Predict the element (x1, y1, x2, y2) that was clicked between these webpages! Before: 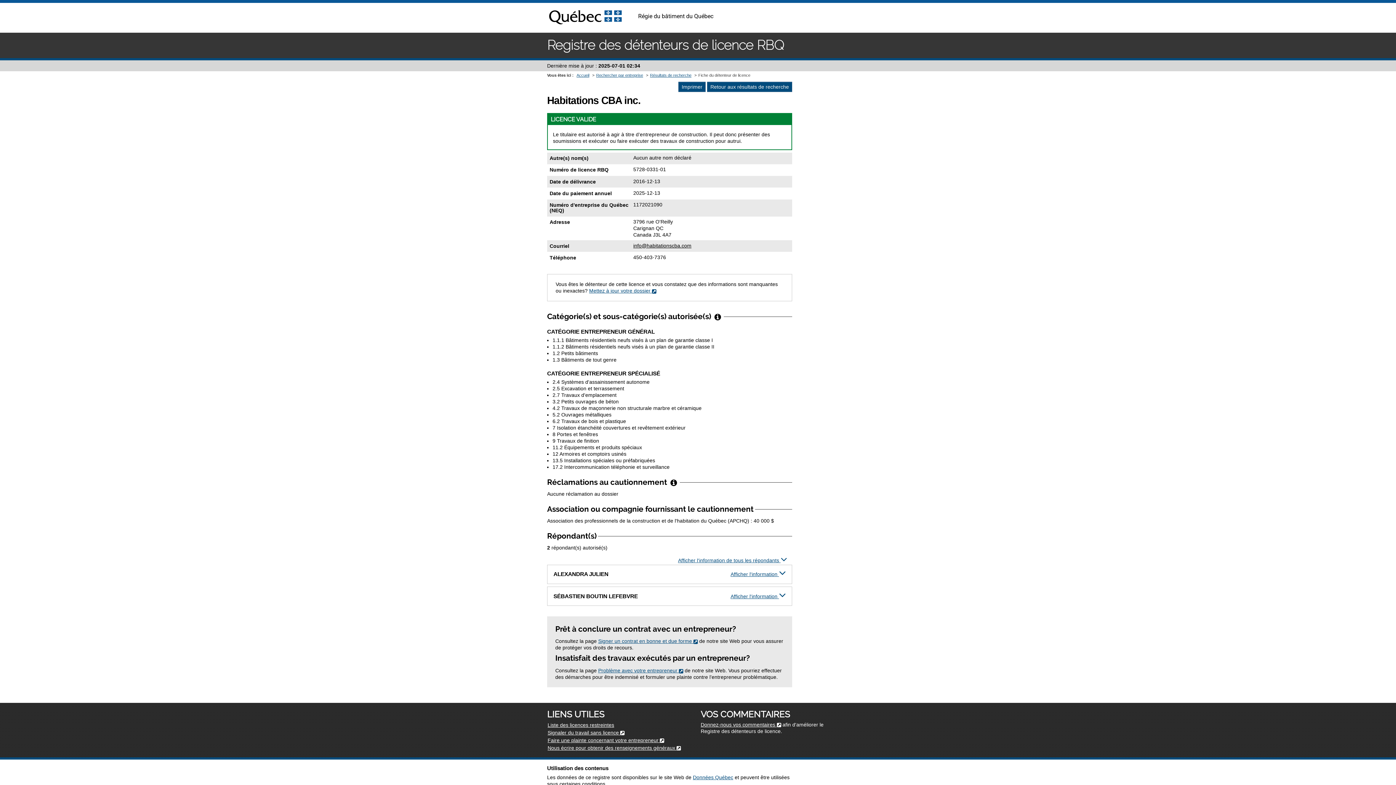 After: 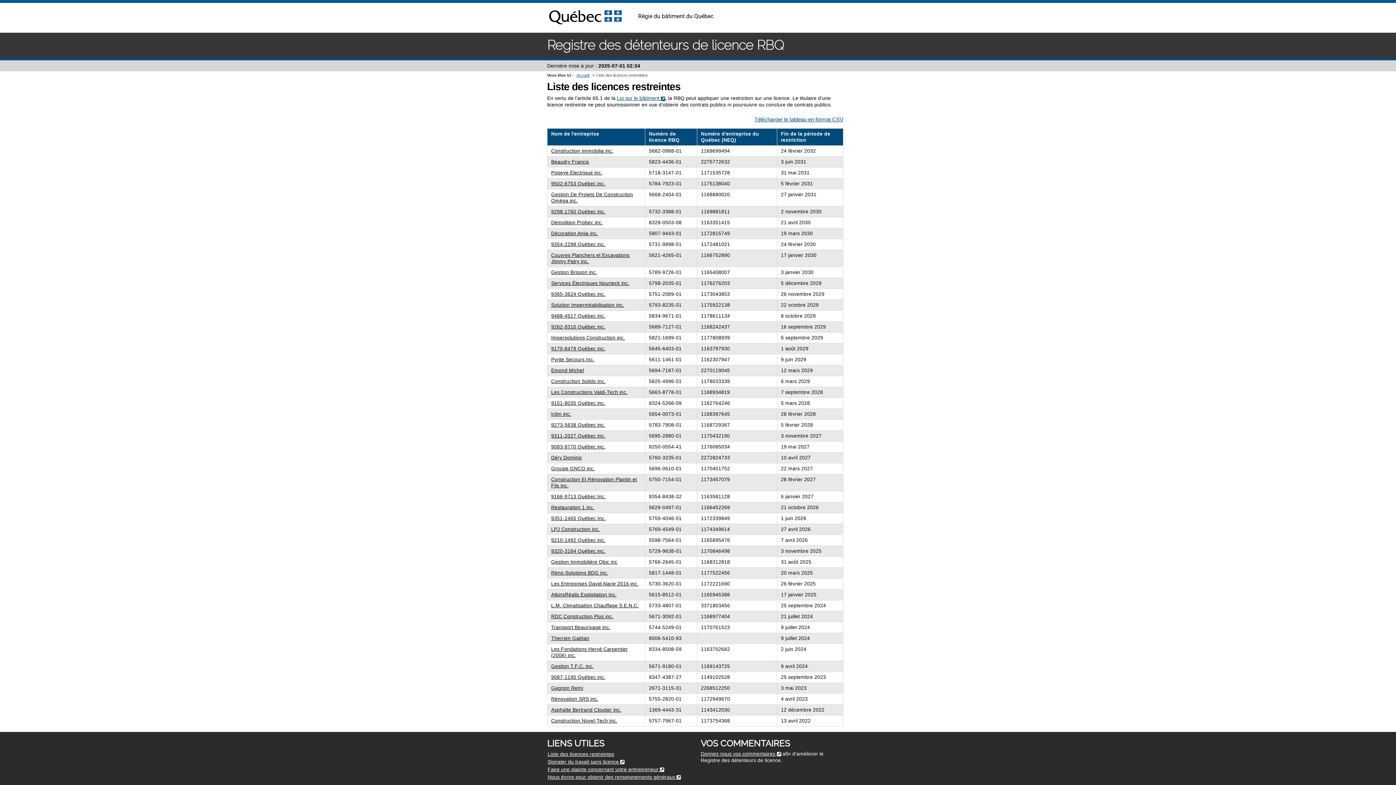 Action: label: Liste des licences restreintes bbox: (547, 722, 614, 728)